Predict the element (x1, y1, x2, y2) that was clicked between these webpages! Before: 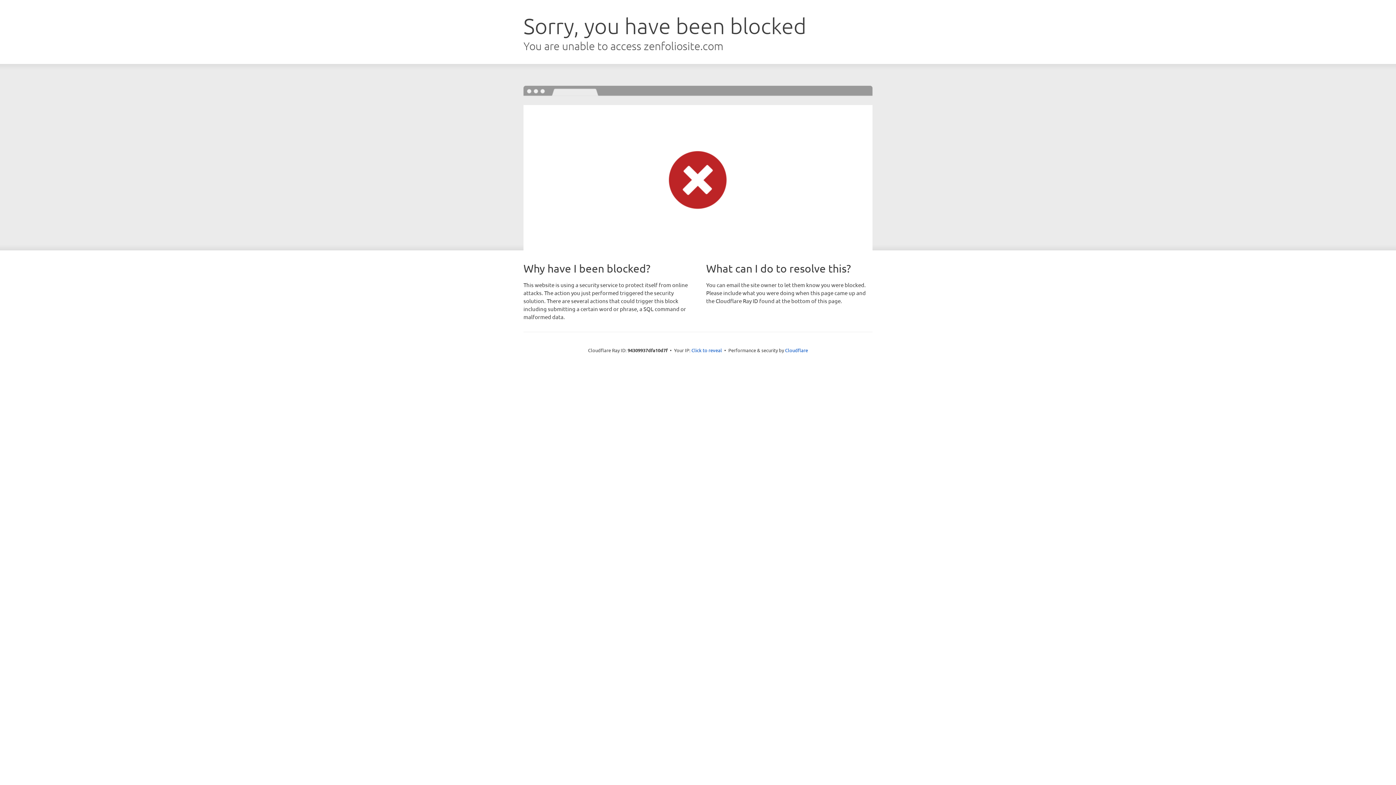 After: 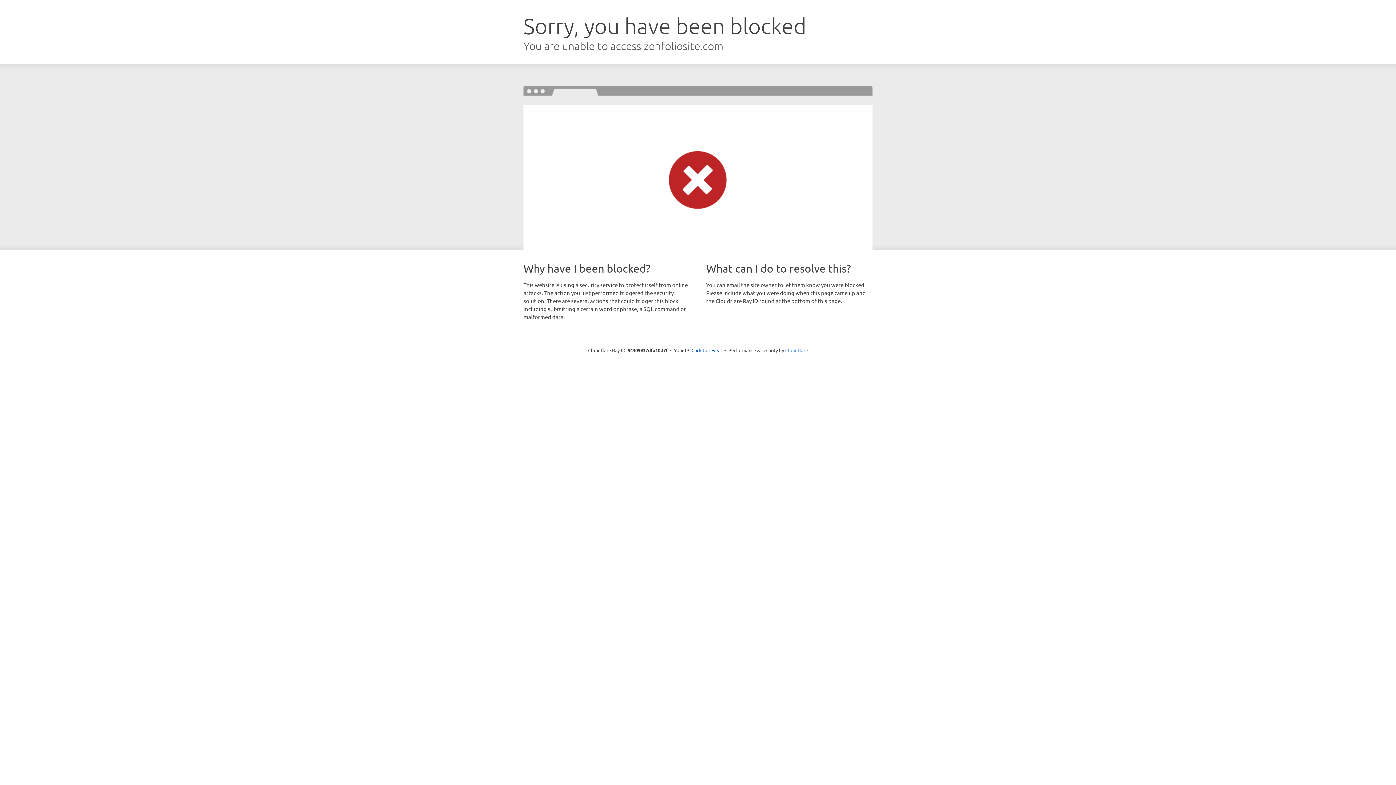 Action: label: Cloudflare bbox: (785, 347, 808, 353)